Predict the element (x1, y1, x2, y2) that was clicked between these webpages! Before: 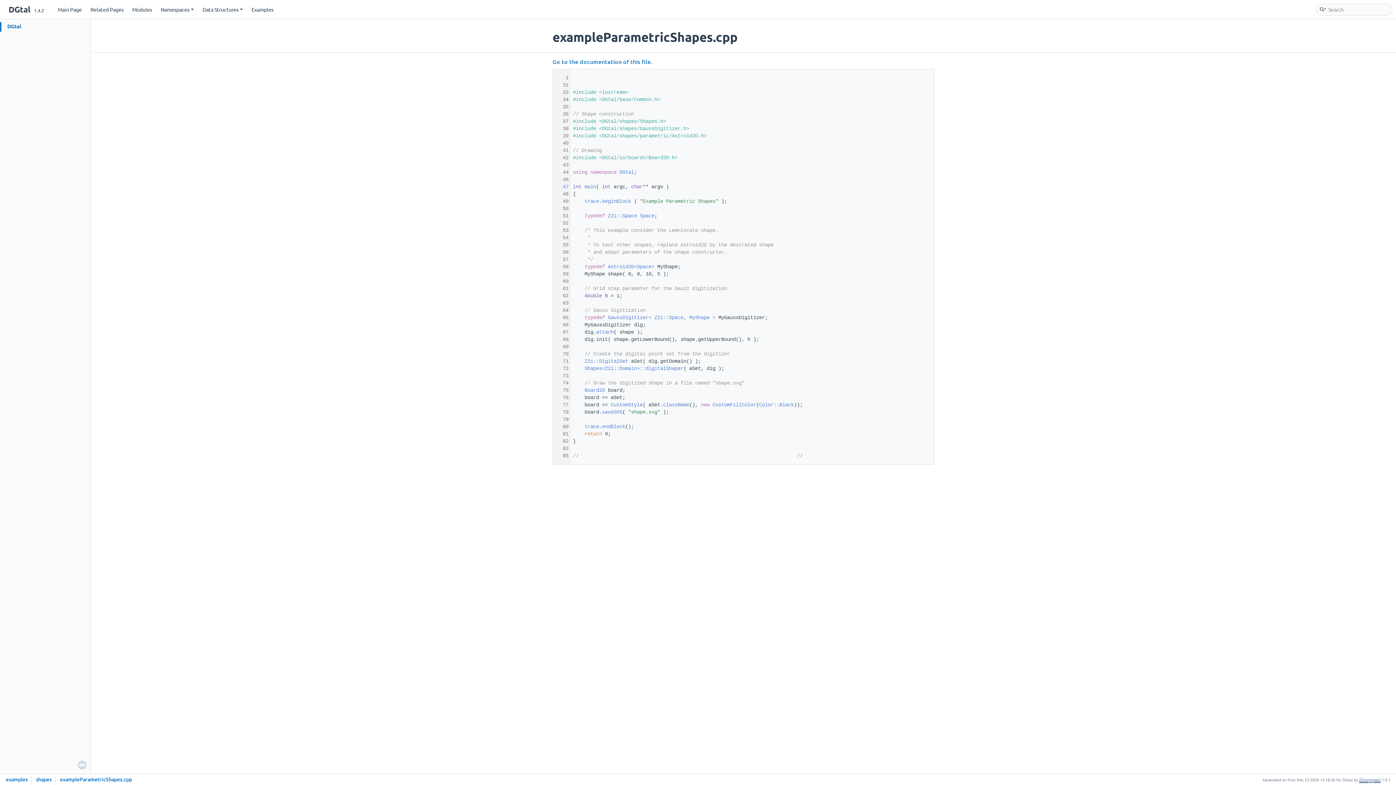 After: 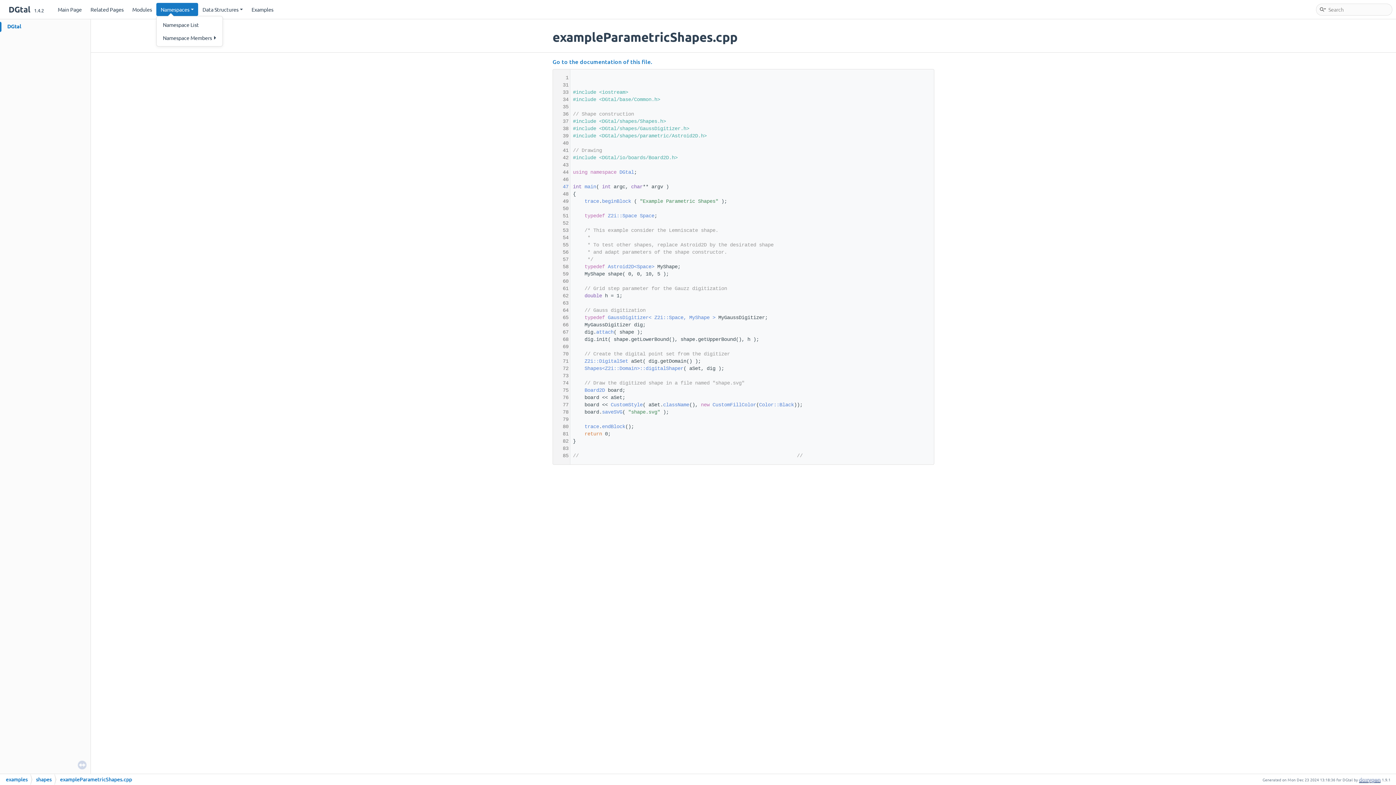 Action: label: Namespaces bbox: (156, 2, 198, 16)